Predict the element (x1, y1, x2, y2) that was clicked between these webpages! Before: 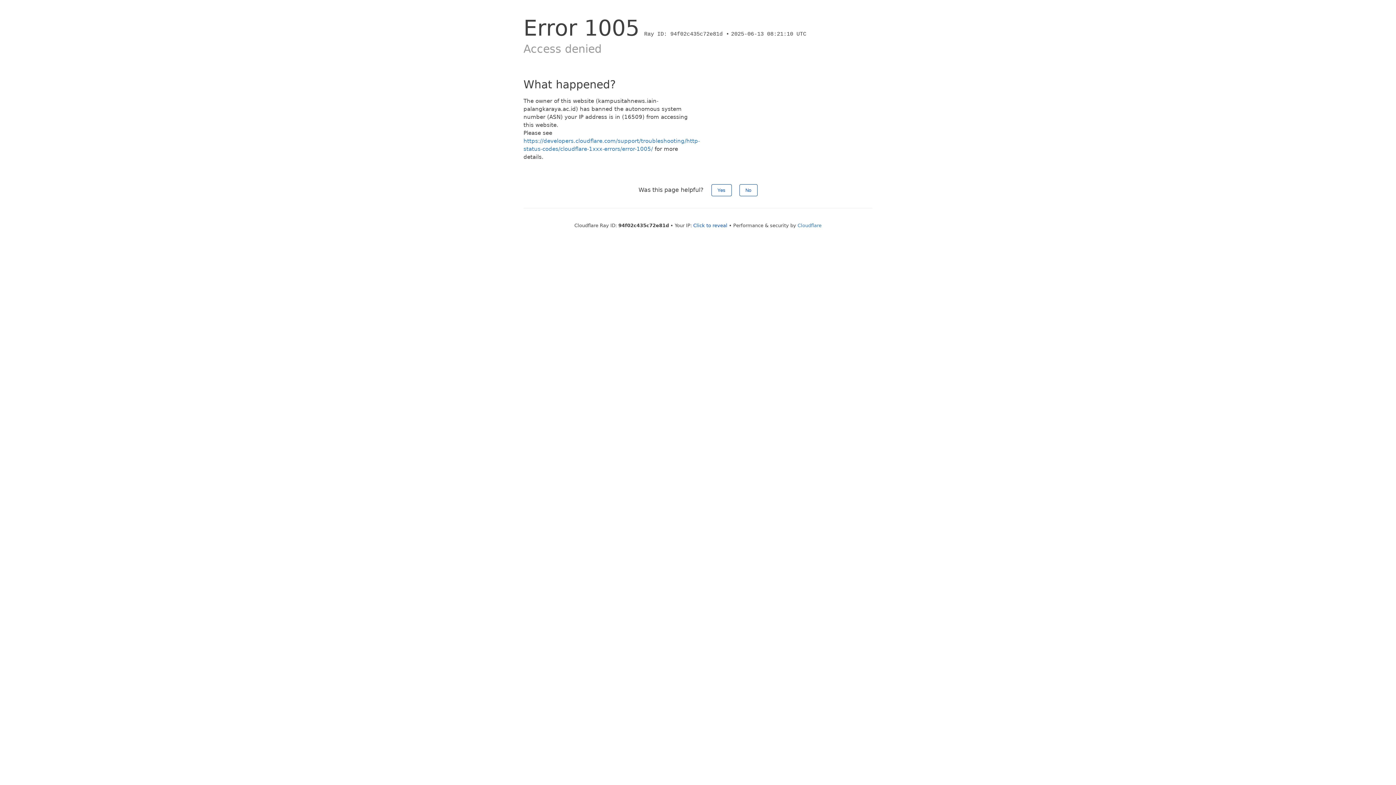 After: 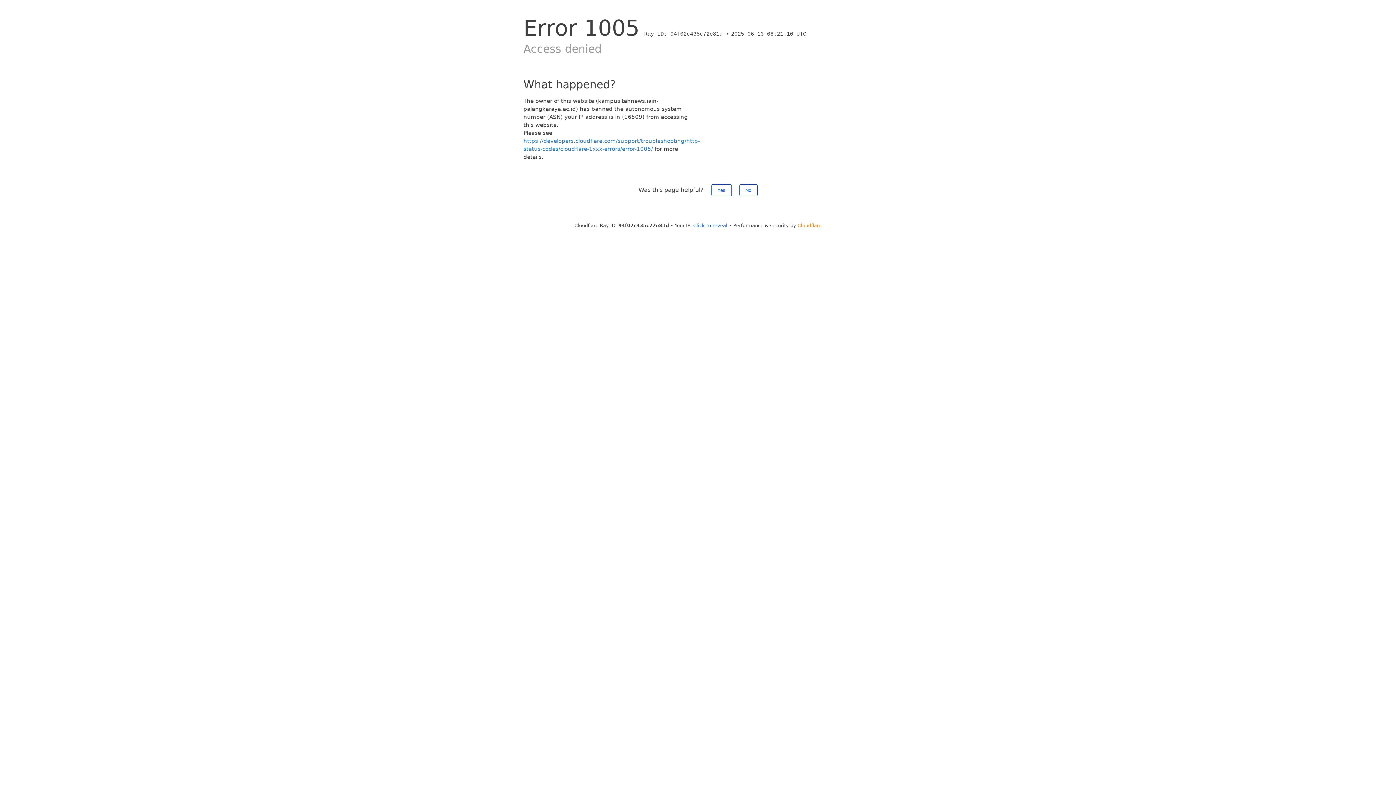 Action: bbox: (797, 222, 821, 228) label: Cloudflare